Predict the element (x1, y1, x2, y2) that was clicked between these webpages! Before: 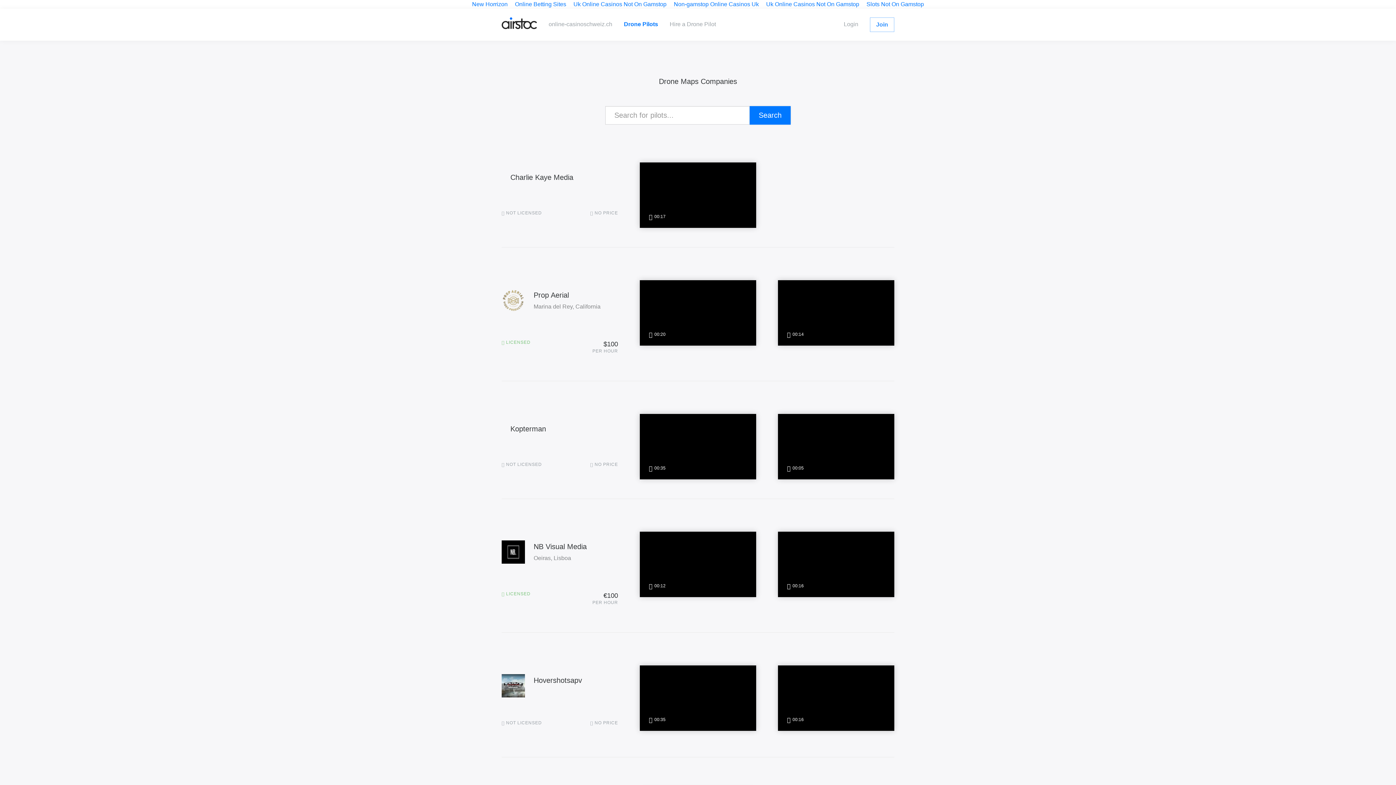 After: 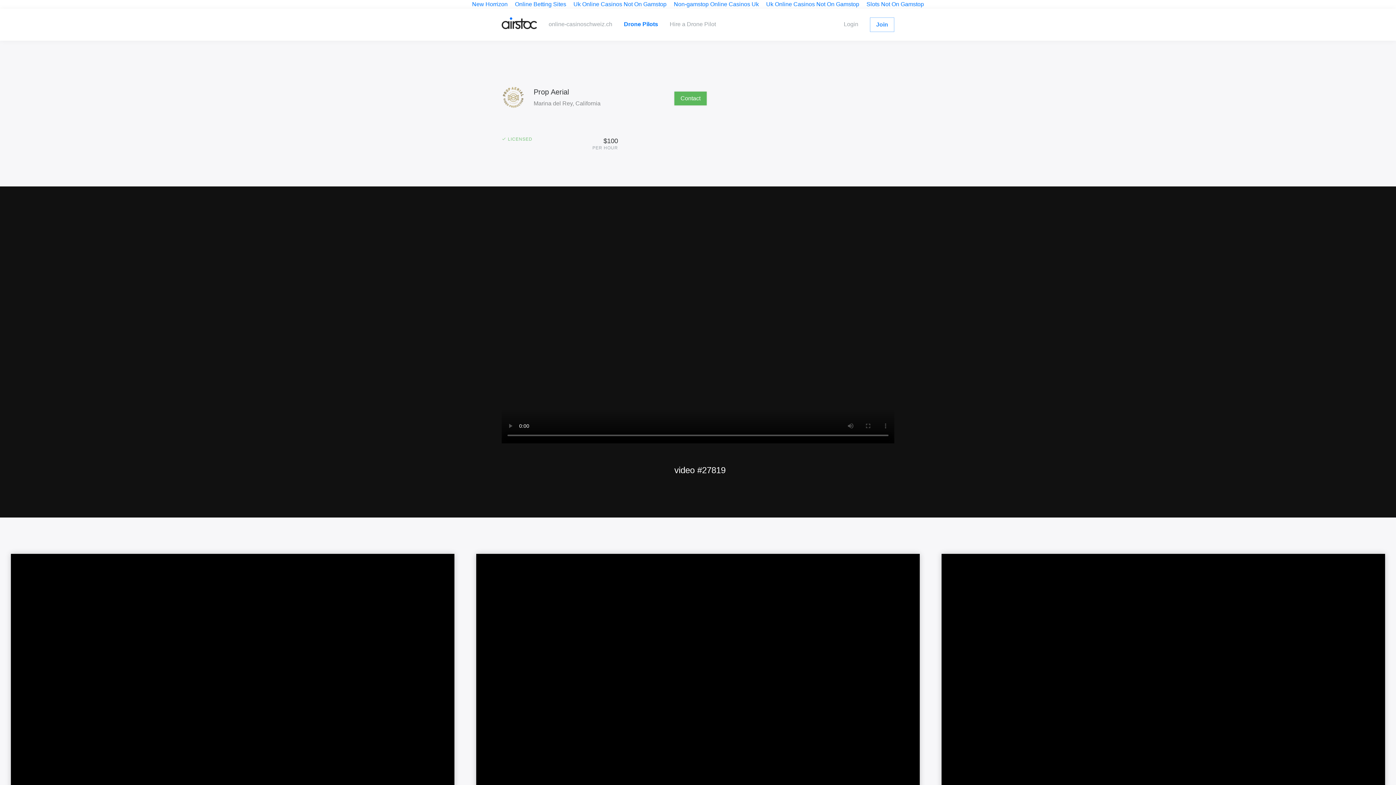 Action: bbox: (533, 291, 569, 299) label: Prop Aerial